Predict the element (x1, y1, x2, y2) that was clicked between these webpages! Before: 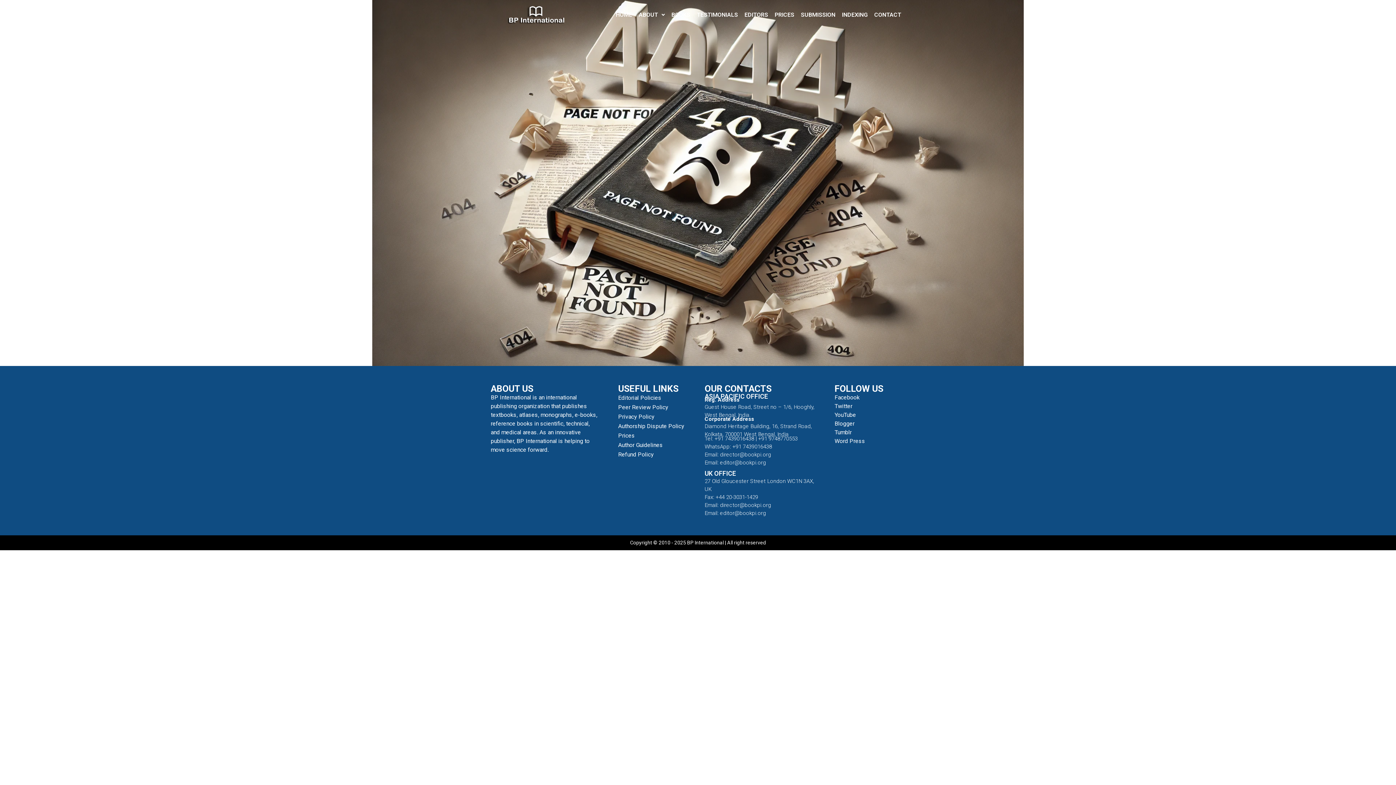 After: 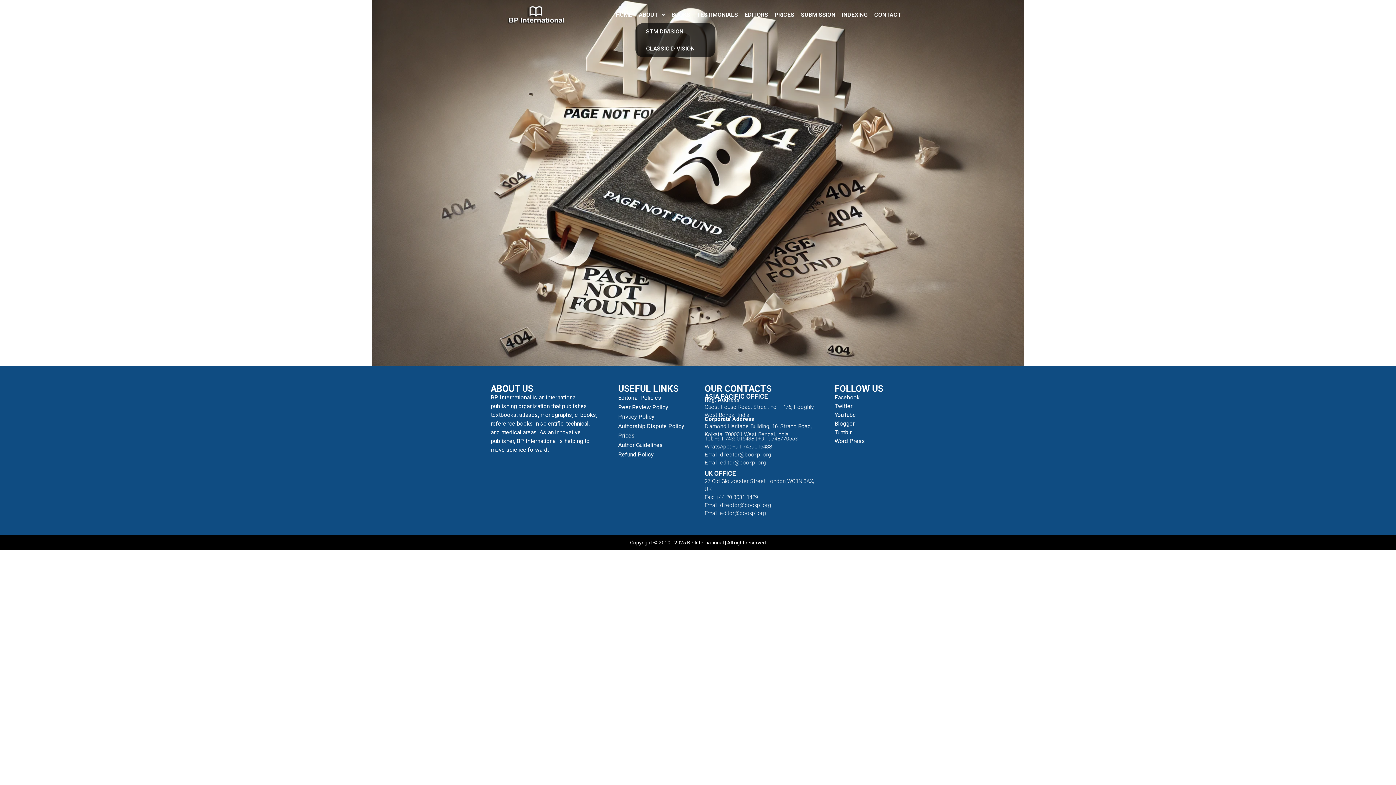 Action: bbox: (635, 6, 668, 23) label: ABOUT